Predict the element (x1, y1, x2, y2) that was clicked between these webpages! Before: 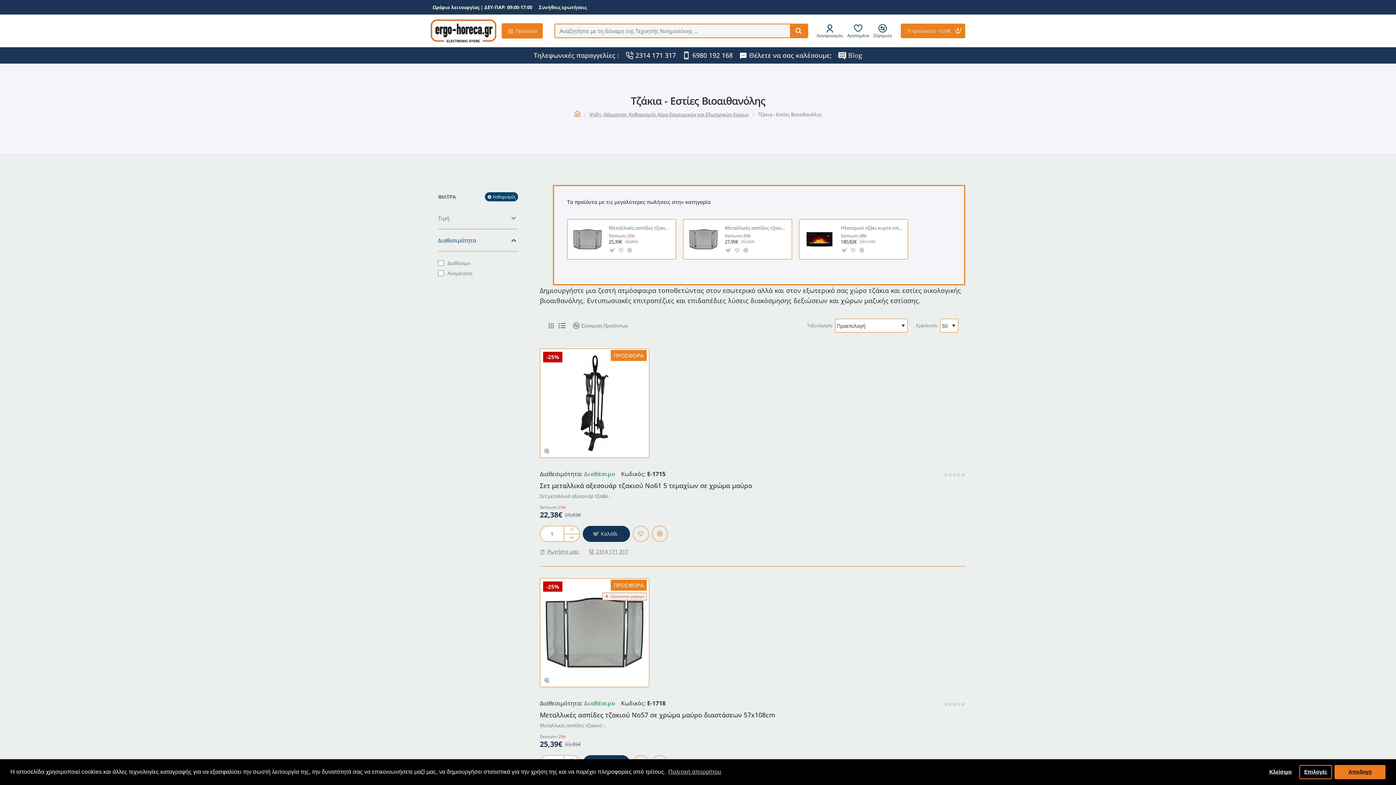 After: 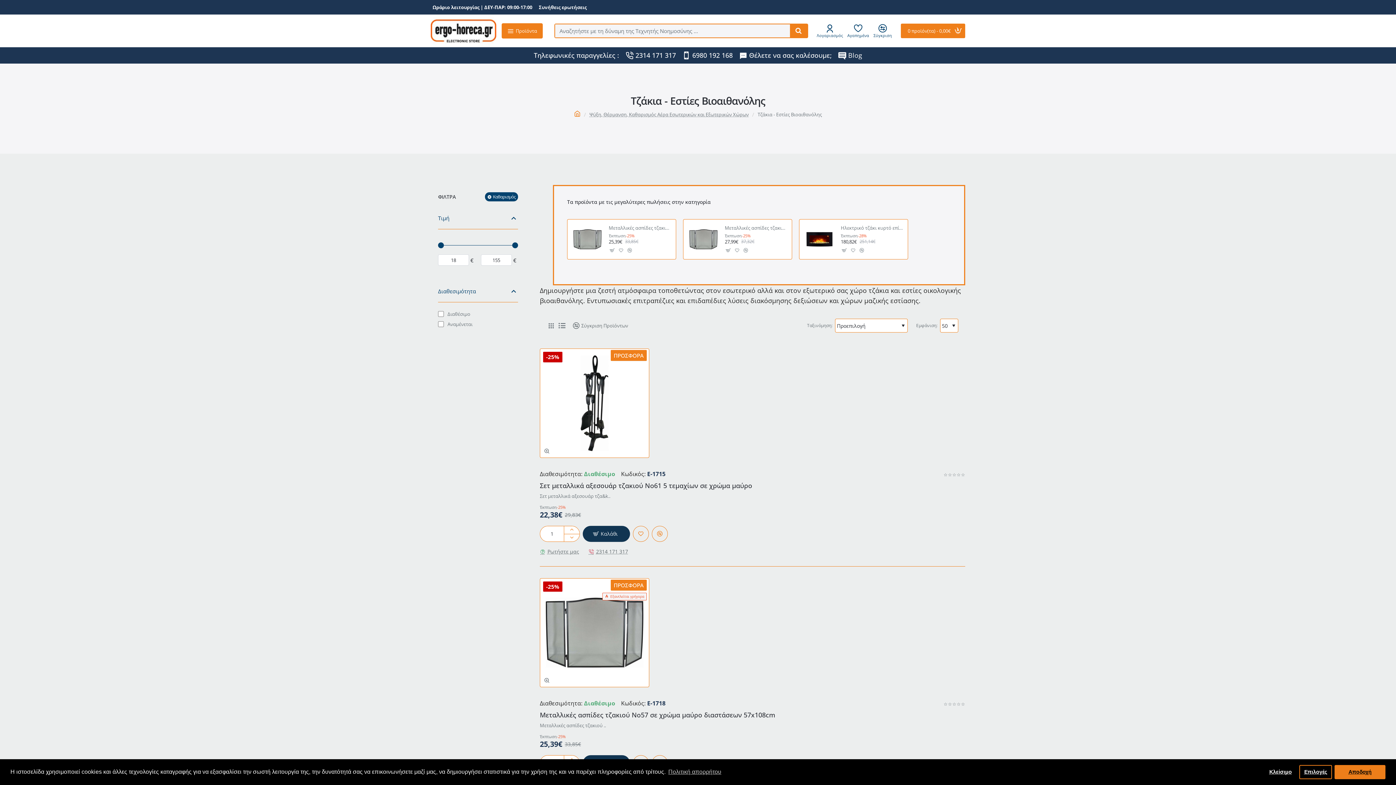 Action: label: Τιμή bbox: (438, 207, 518, 229)